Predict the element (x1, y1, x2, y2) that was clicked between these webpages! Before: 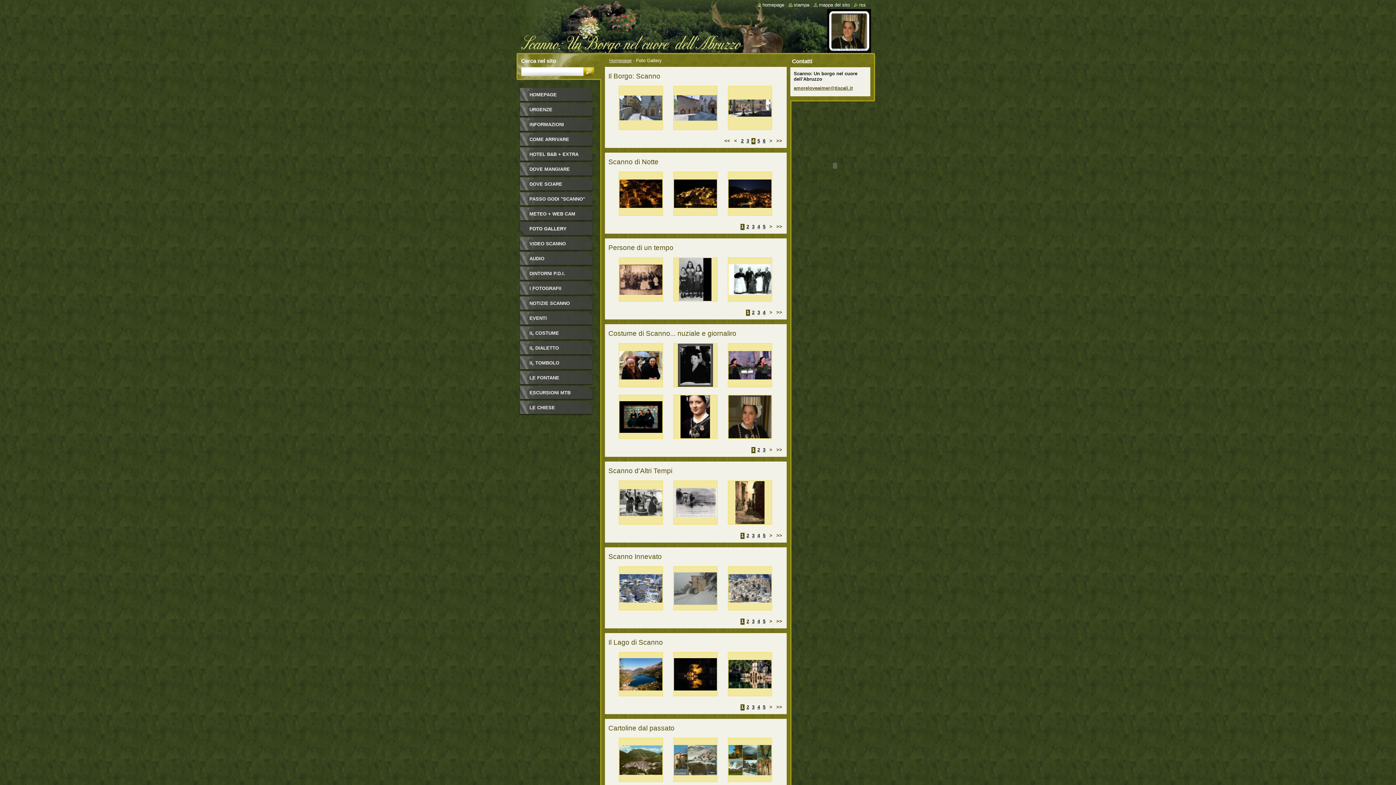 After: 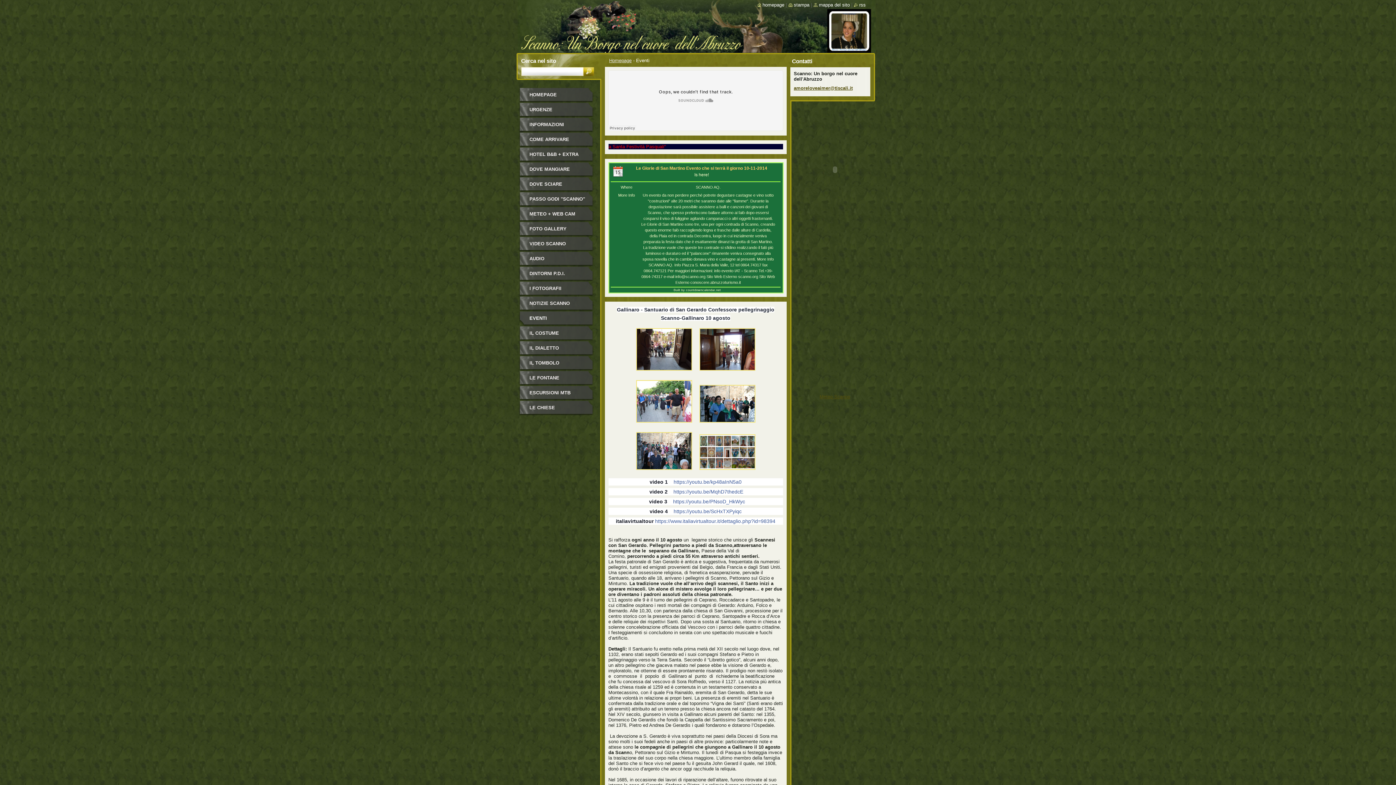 Action: label: EVENTI bbox: (518, 311, 595, 326)